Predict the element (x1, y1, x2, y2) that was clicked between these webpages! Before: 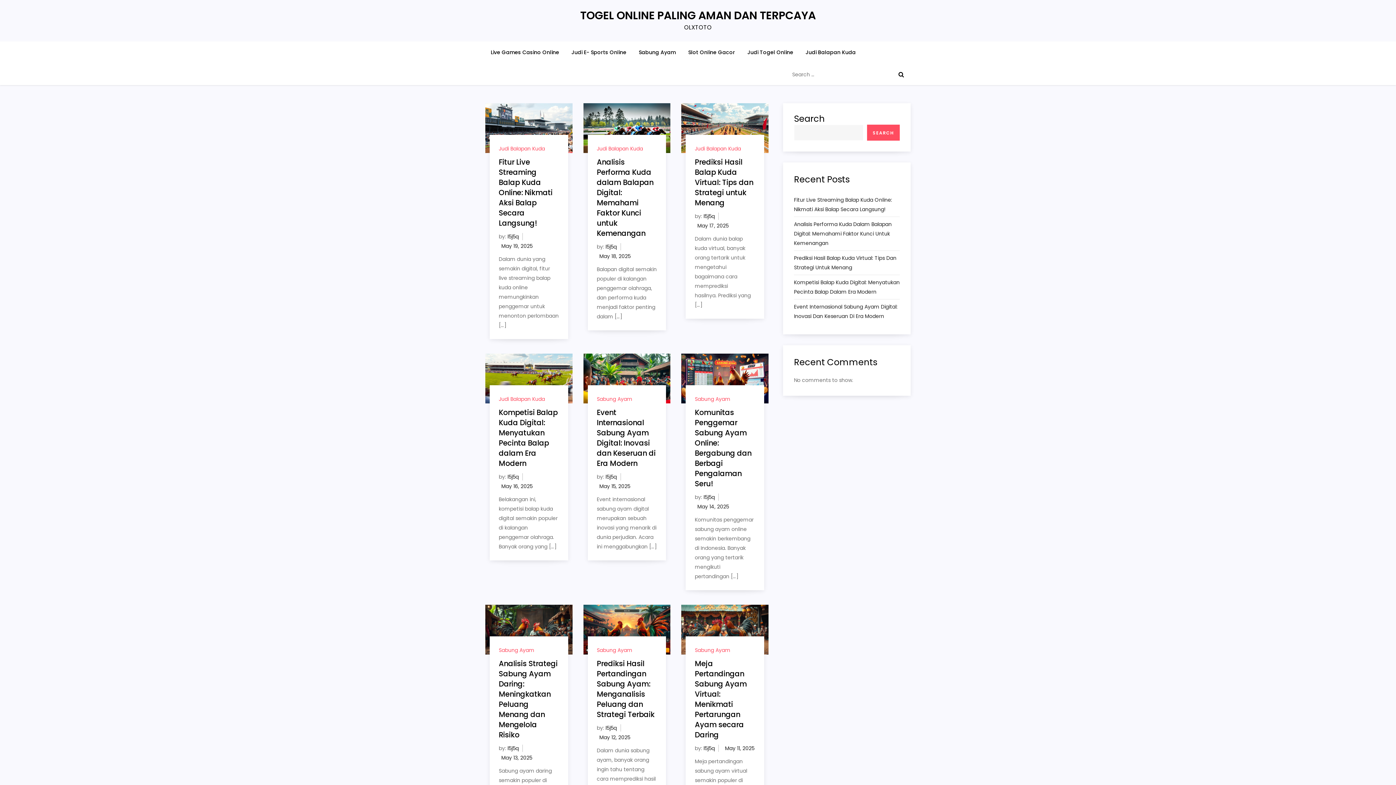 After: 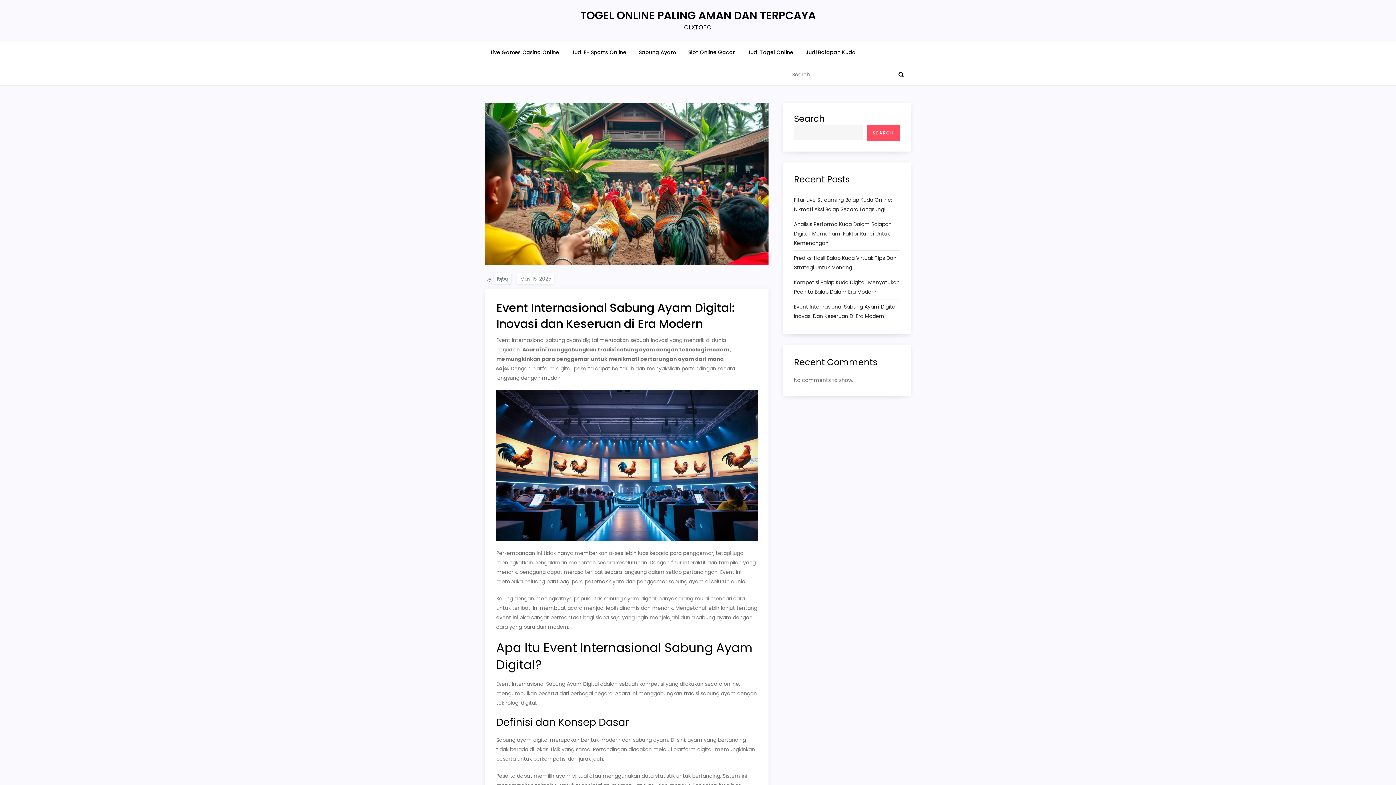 Action: label: Event Internasional Sabung Ayam Digital: Inovasi dan Keseruan di Era Modern bbox: (596, 407, 655, 468)